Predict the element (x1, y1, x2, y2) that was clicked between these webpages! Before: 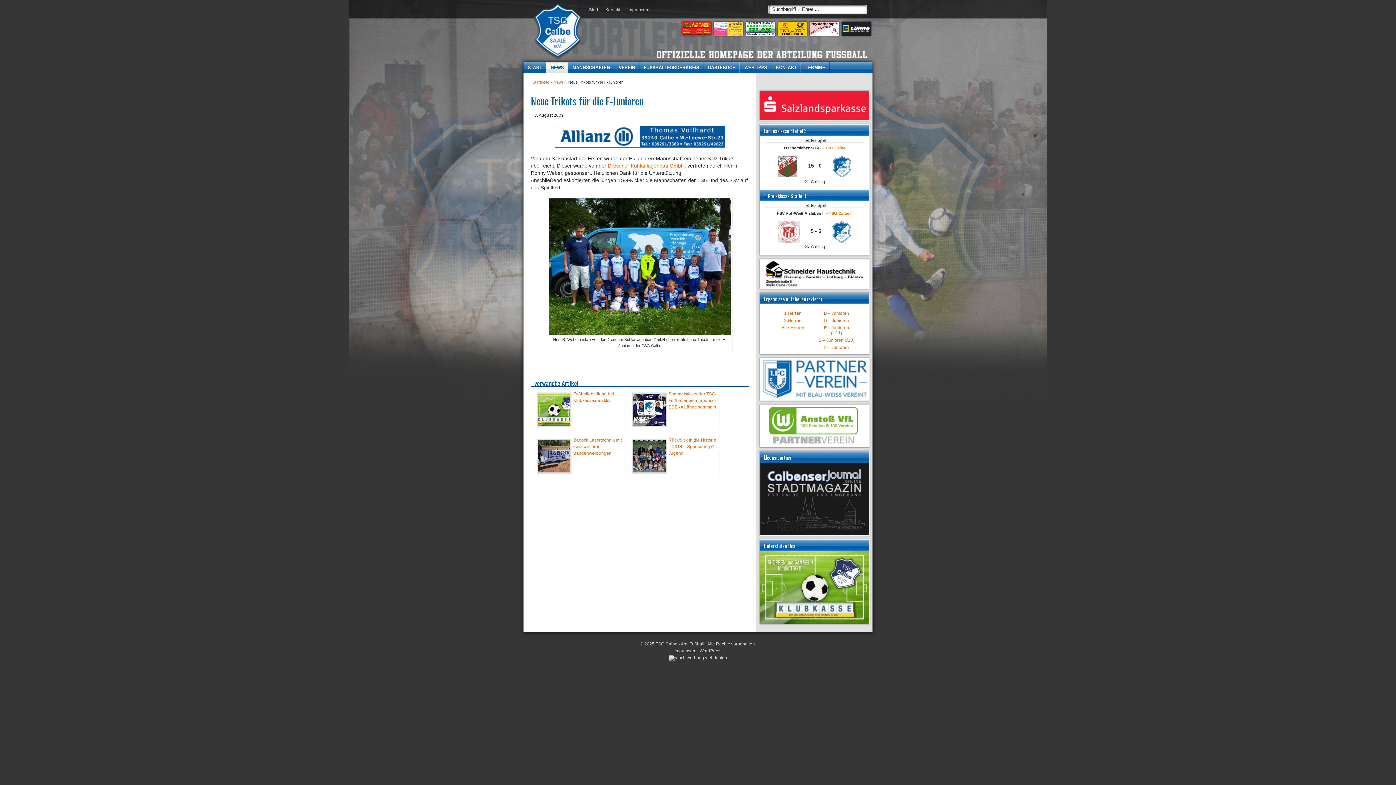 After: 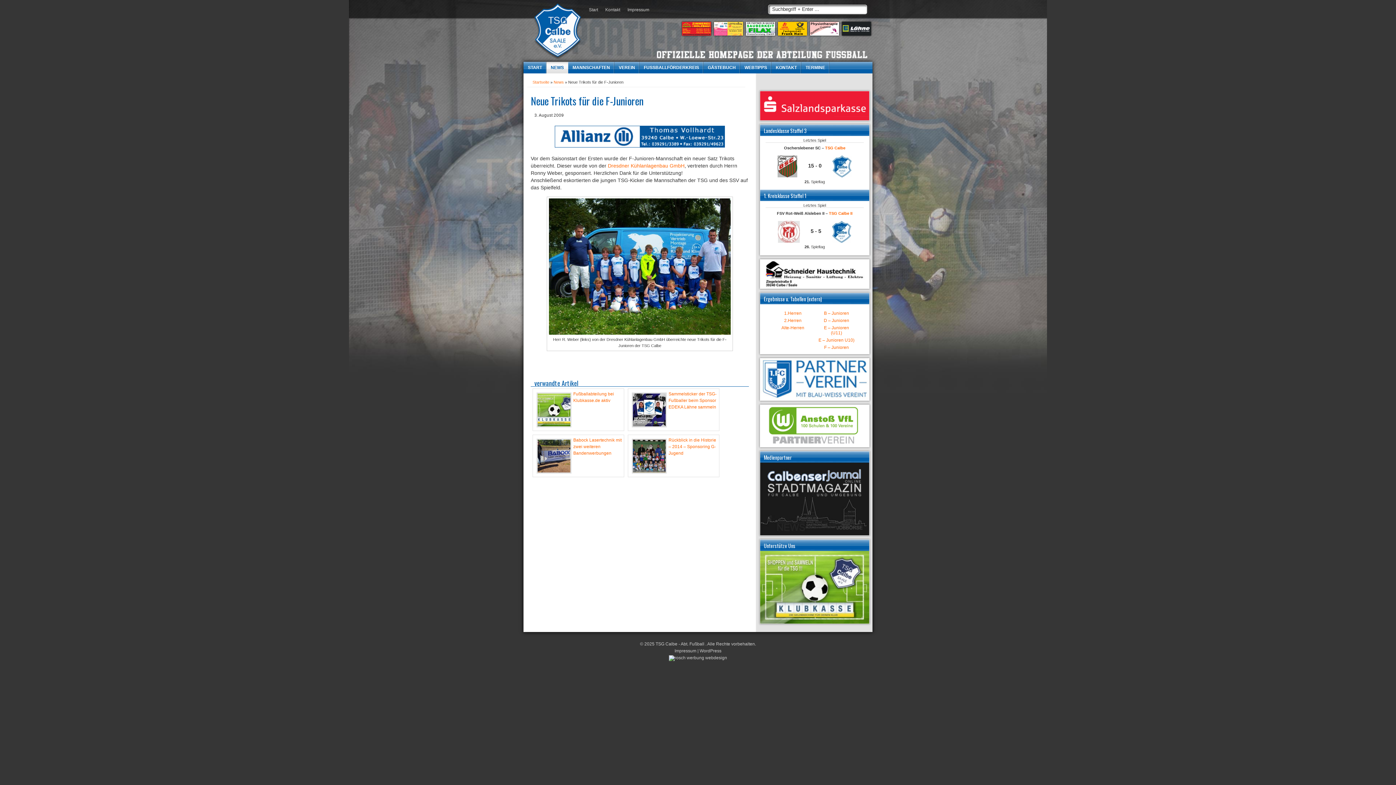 Action: bbox: (760, 619, 869, 624)